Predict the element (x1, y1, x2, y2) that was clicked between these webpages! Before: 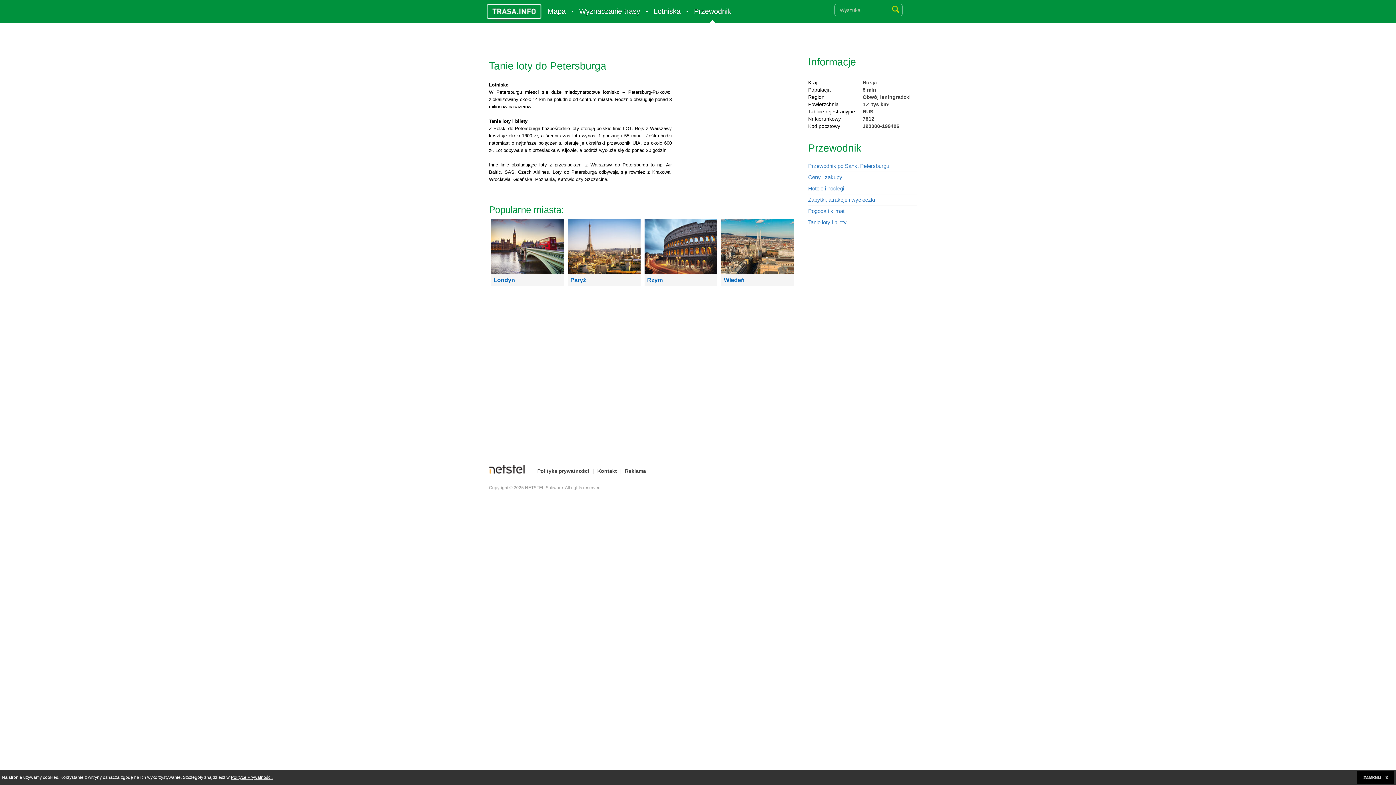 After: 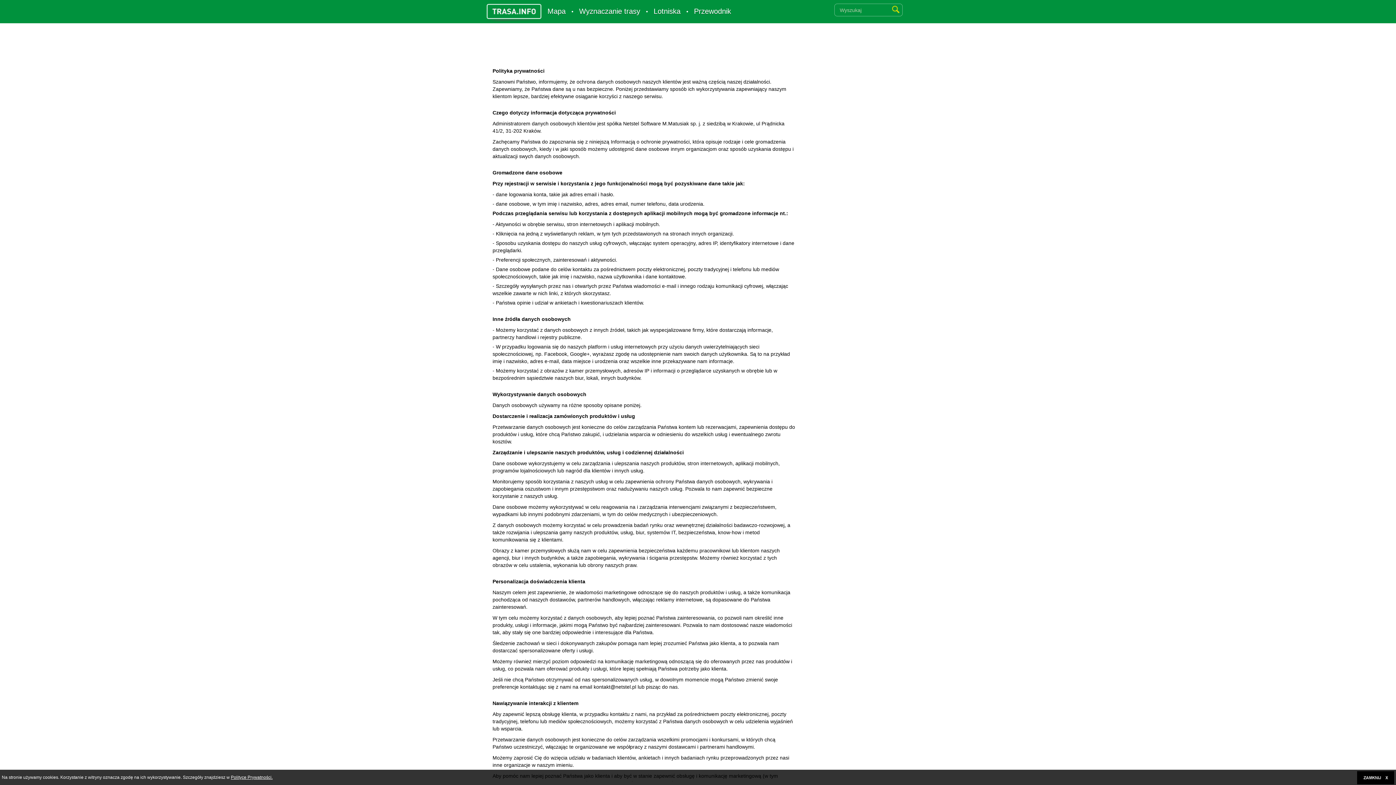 Action: label: Polityka prywatności bbox: (537, 468, 589, 474)